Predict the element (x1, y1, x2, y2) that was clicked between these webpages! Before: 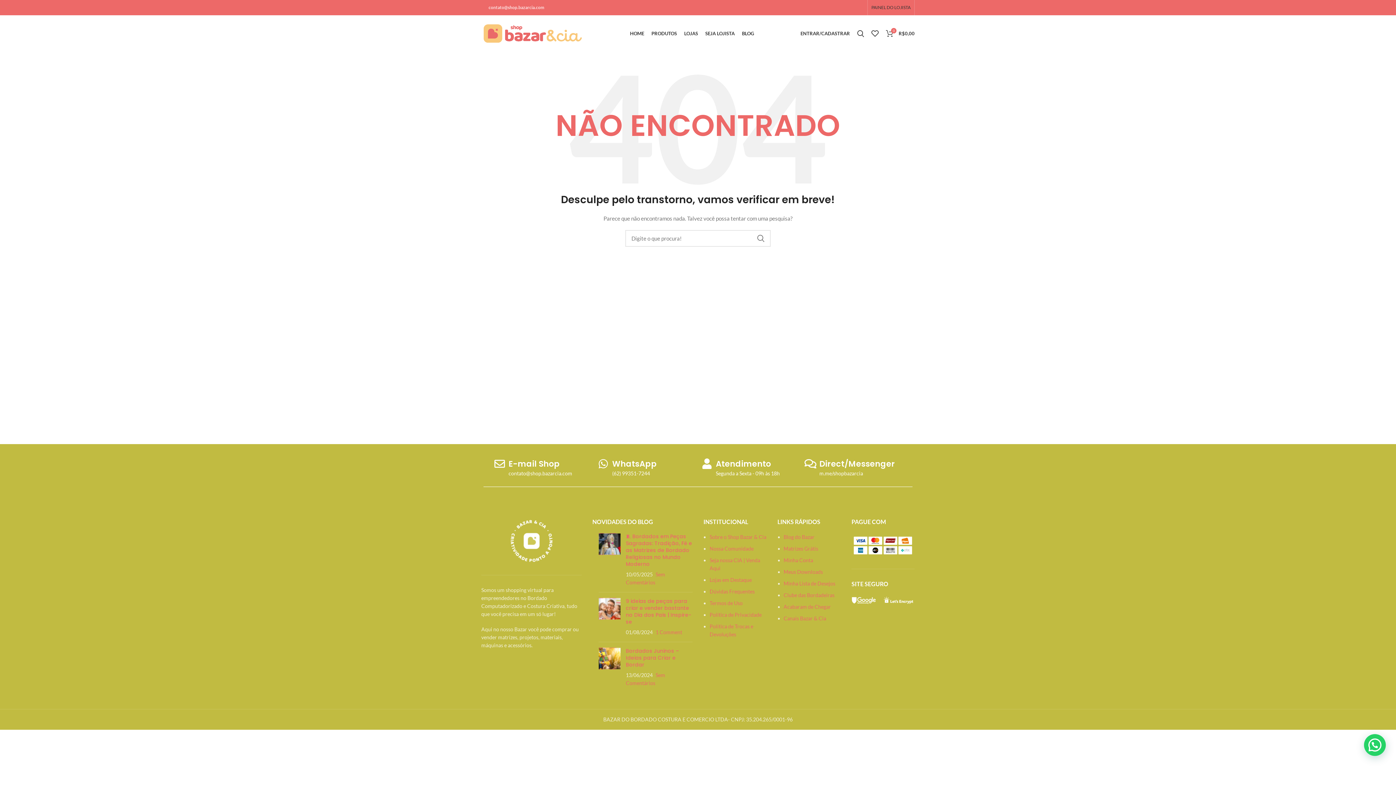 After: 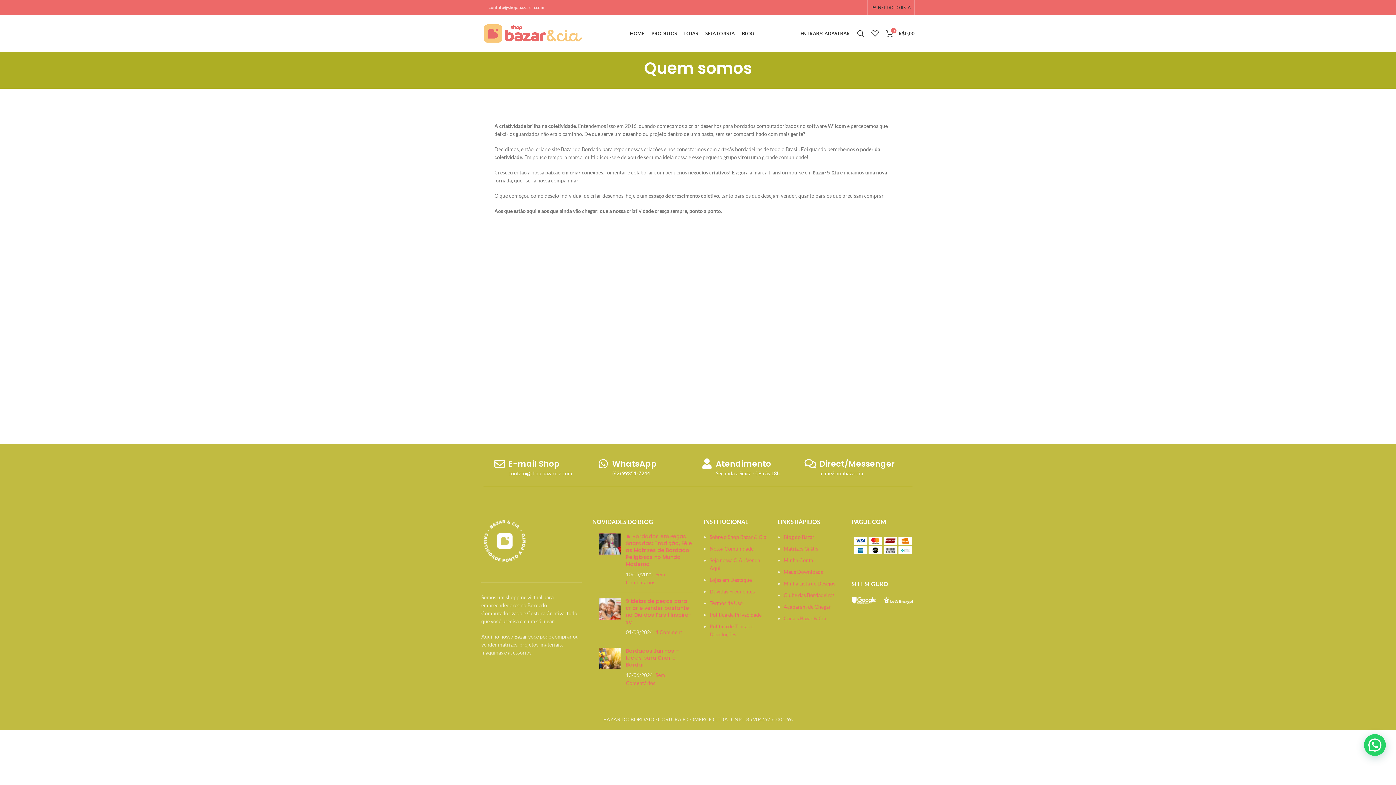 Action: bbox: (709, 534, 766, 540) label: Sobre o Shop Bazar & Cia